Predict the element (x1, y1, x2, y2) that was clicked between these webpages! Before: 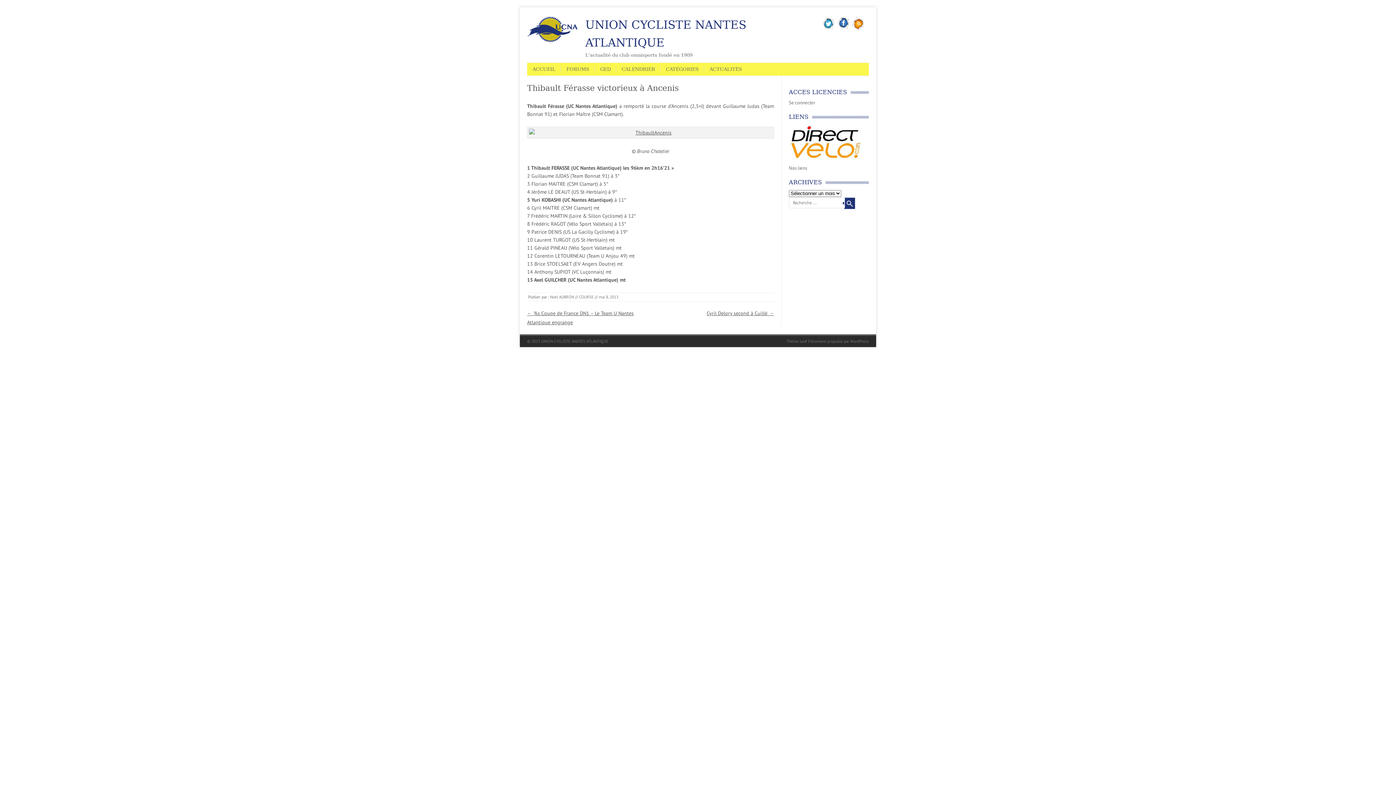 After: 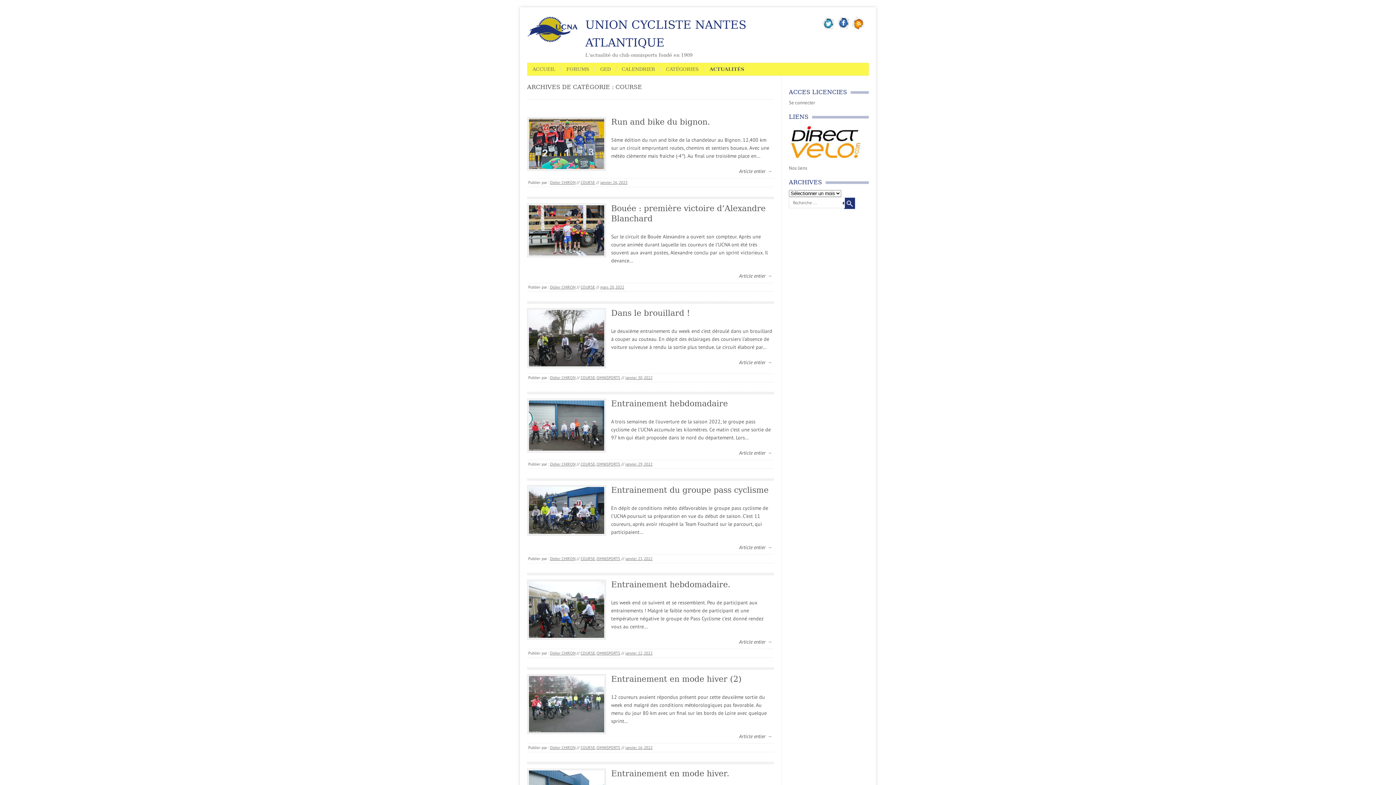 Action: bbox: (704, 66, 742, 72) label: ACTUALITÉS